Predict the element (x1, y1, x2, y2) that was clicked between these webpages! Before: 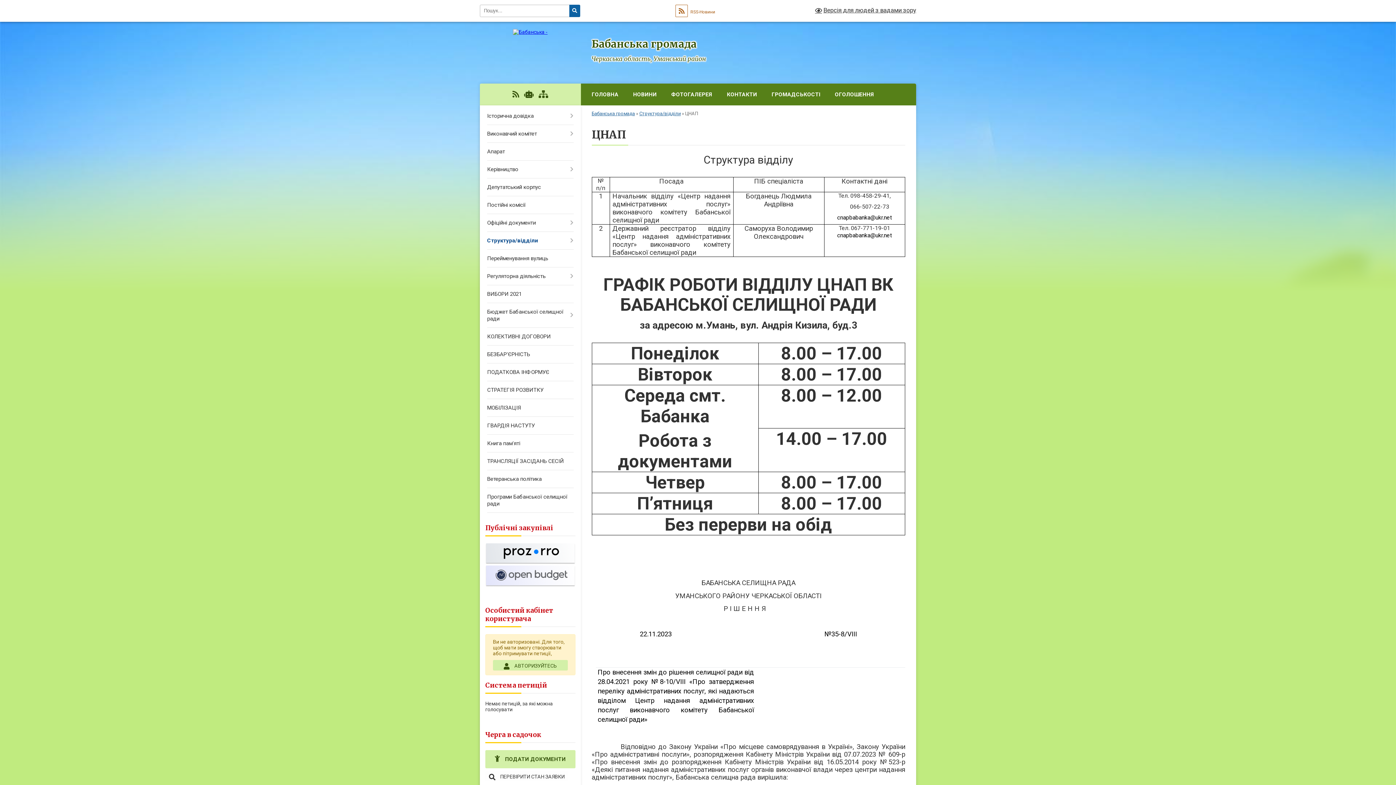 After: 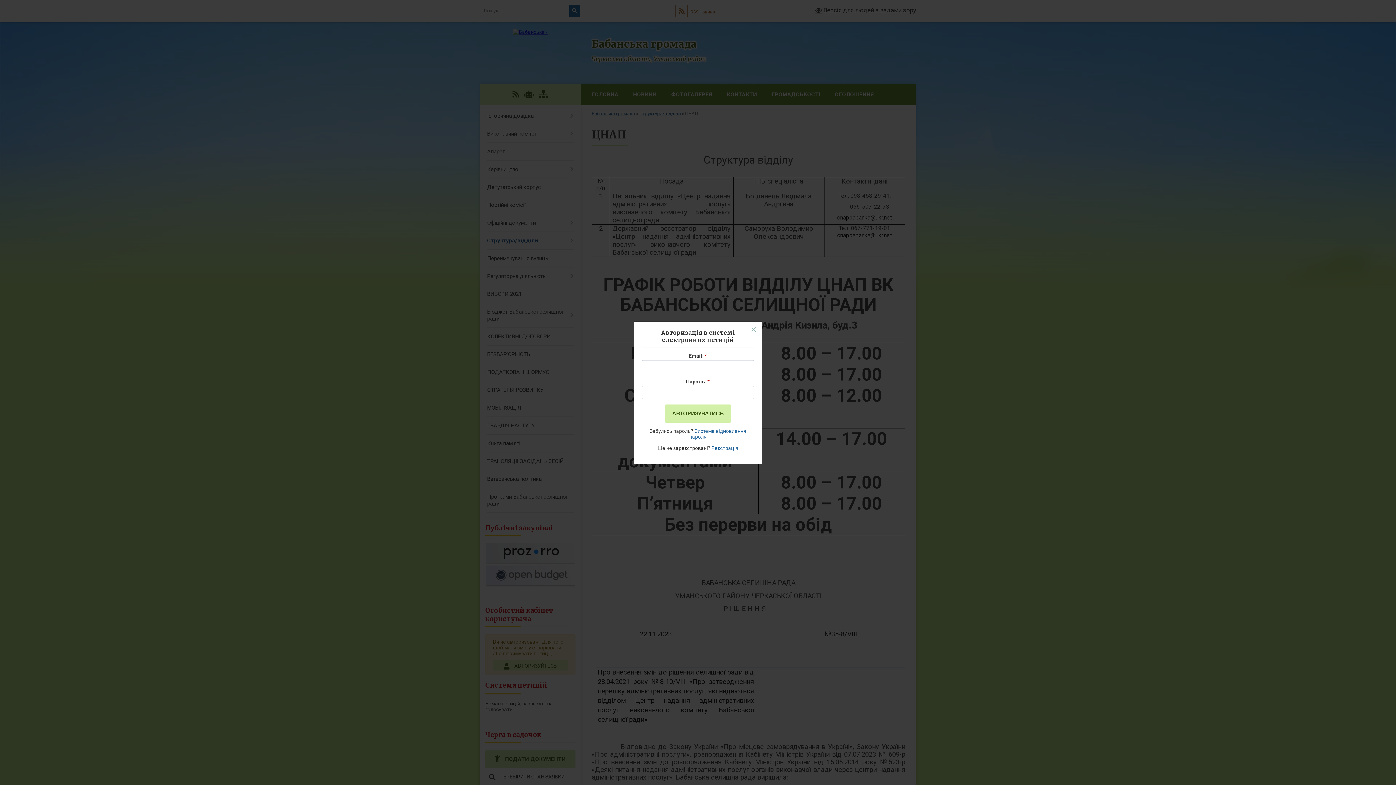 Action: label:  АВТОРИЗУЙТЕСЬ bbox: (493, 660, 567, 670)